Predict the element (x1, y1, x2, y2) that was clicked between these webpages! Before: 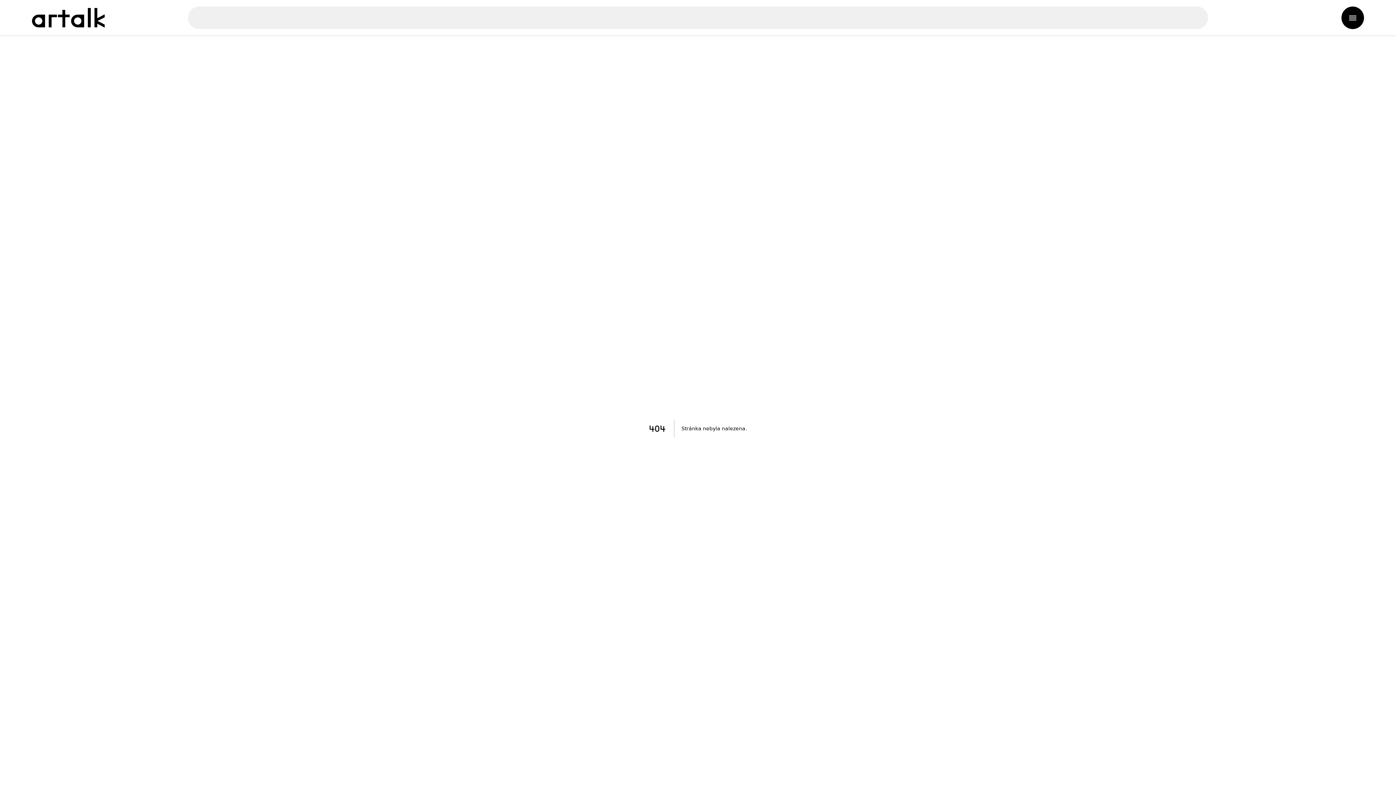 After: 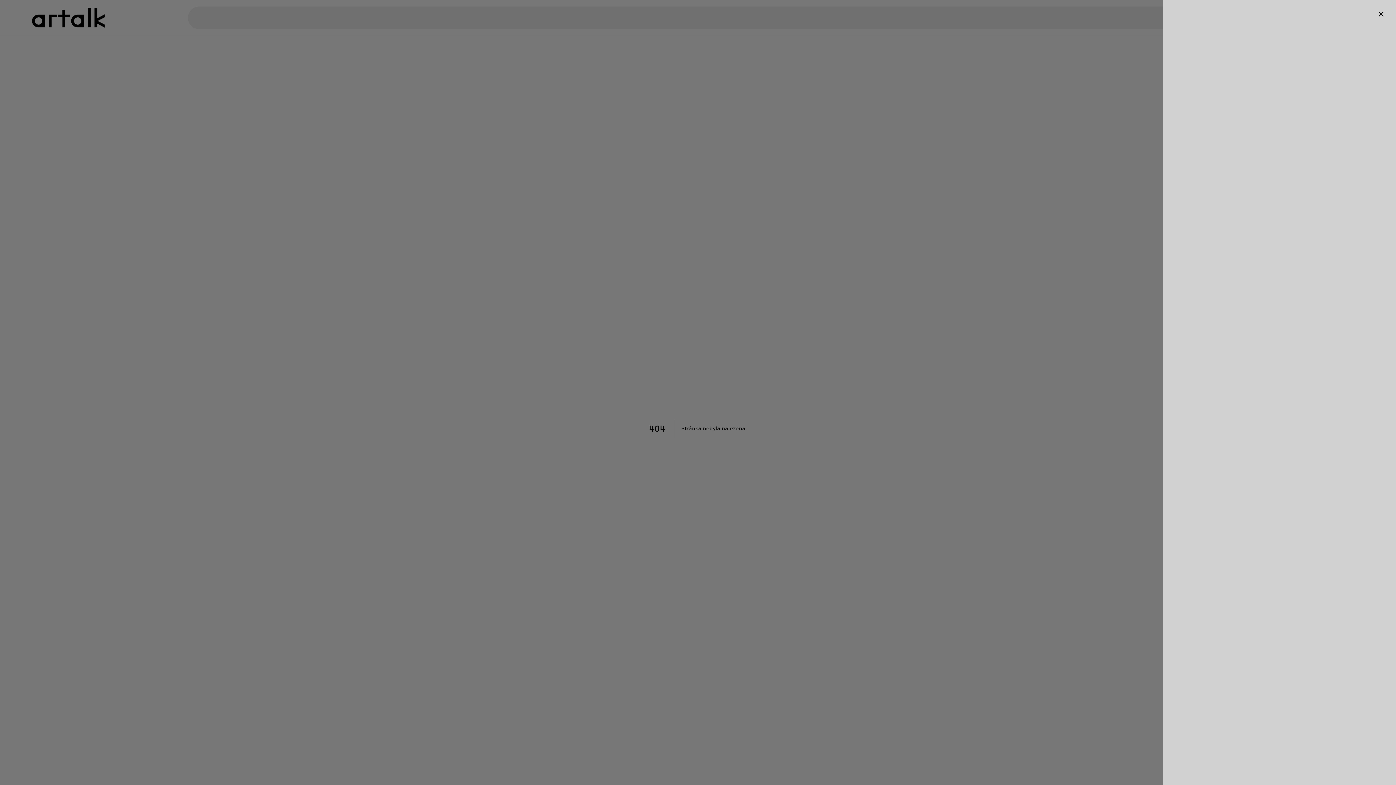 Action: bbox: (1341, 6, 1364, 29)